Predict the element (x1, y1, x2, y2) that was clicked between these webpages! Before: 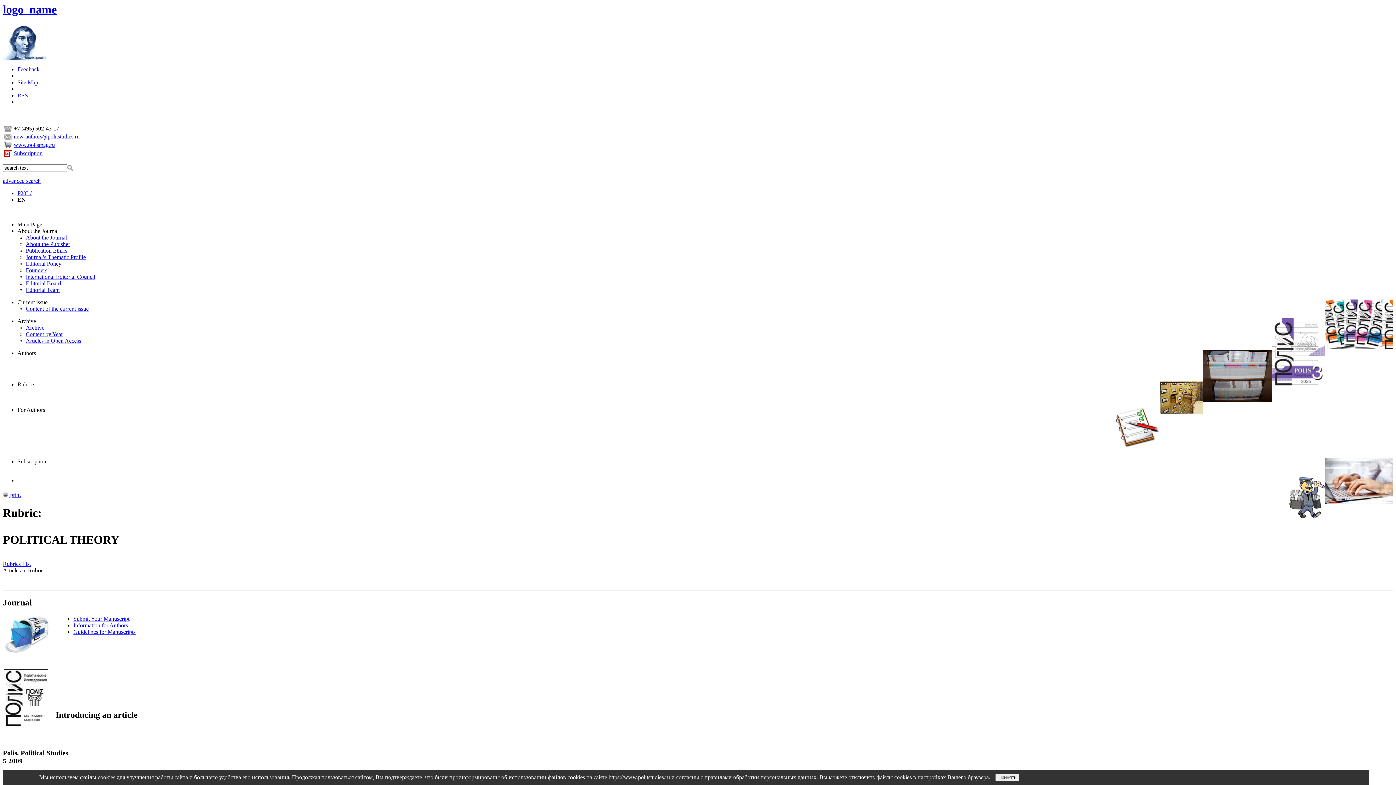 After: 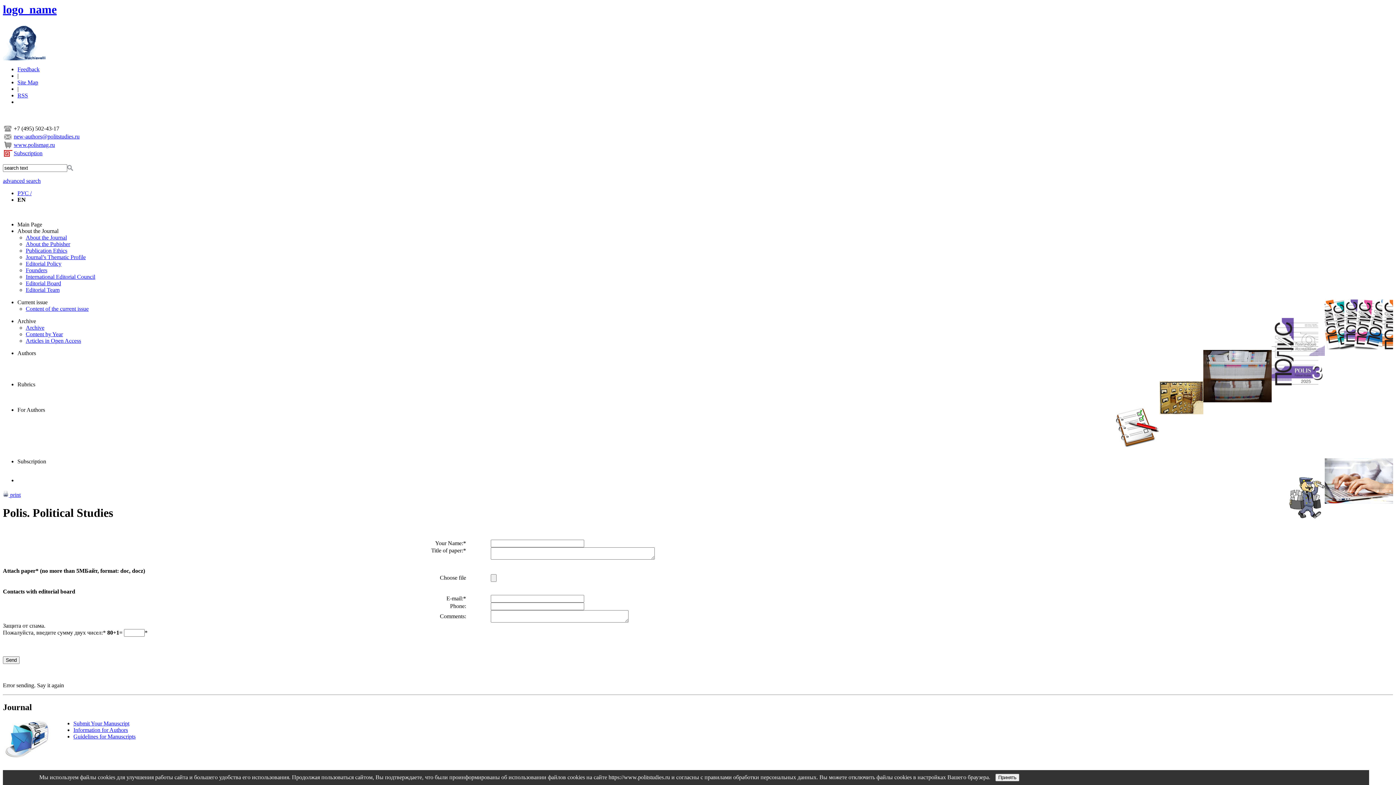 Action: bbox: (3, 649, 50, 655)